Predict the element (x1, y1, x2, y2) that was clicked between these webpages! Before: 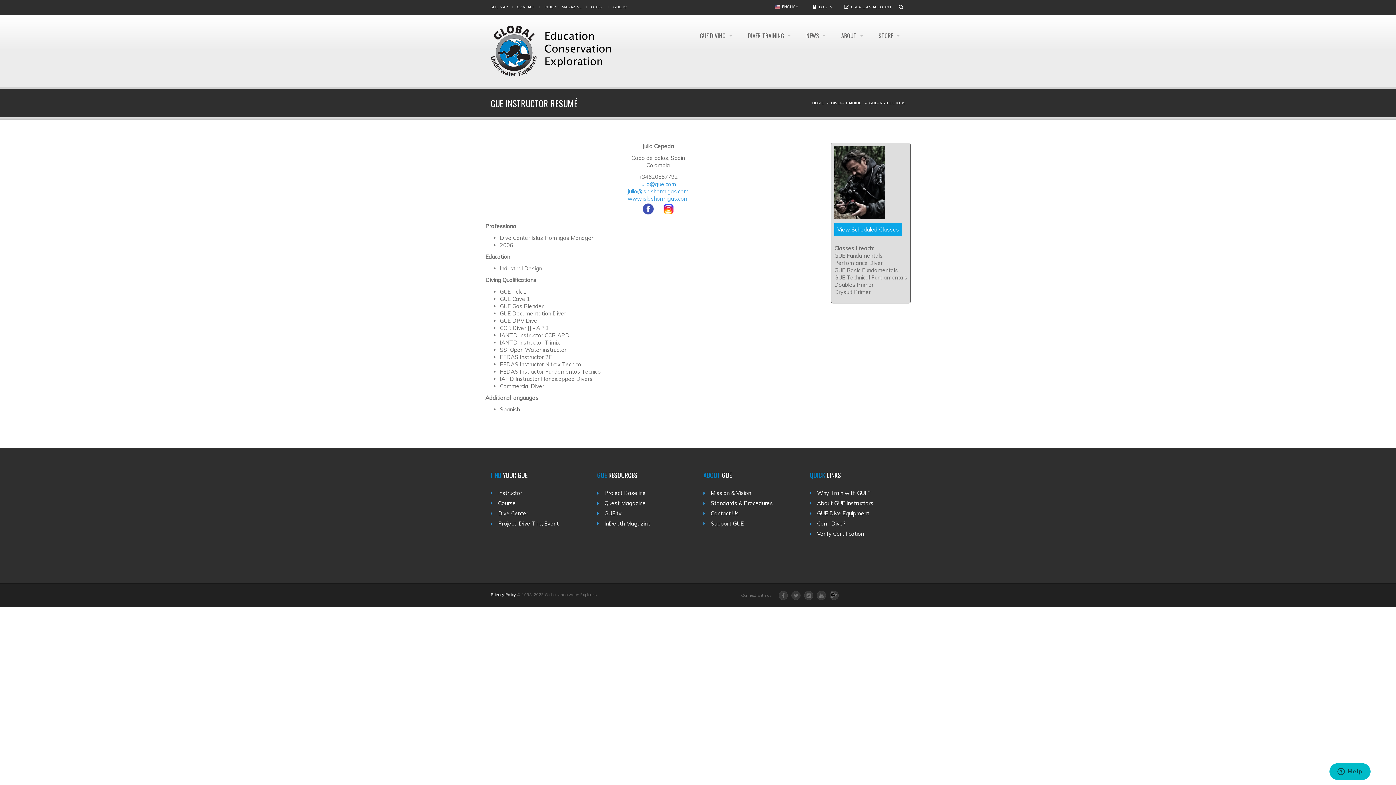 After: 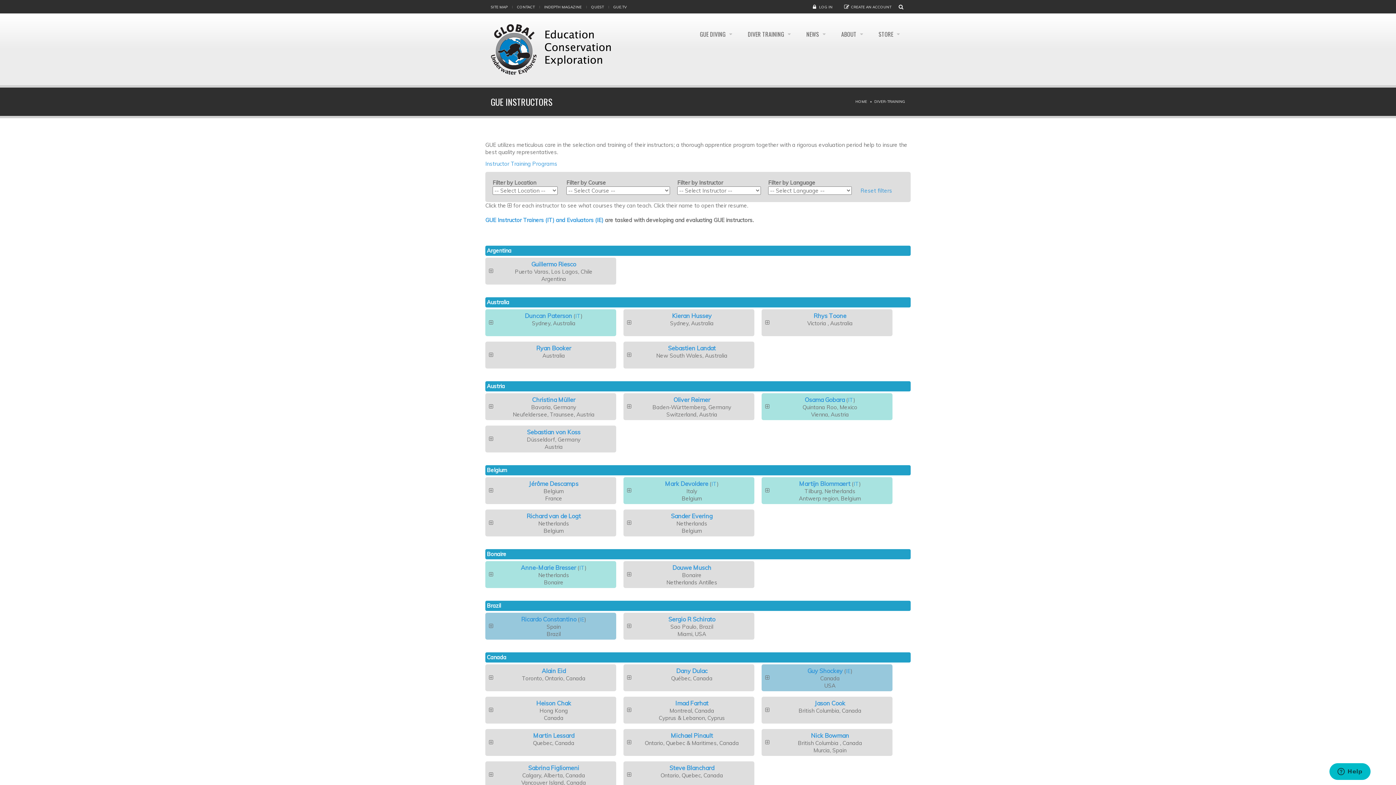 Action: bbox: (869, 100, 905, 105) label: GUE-INSTRUCTORS